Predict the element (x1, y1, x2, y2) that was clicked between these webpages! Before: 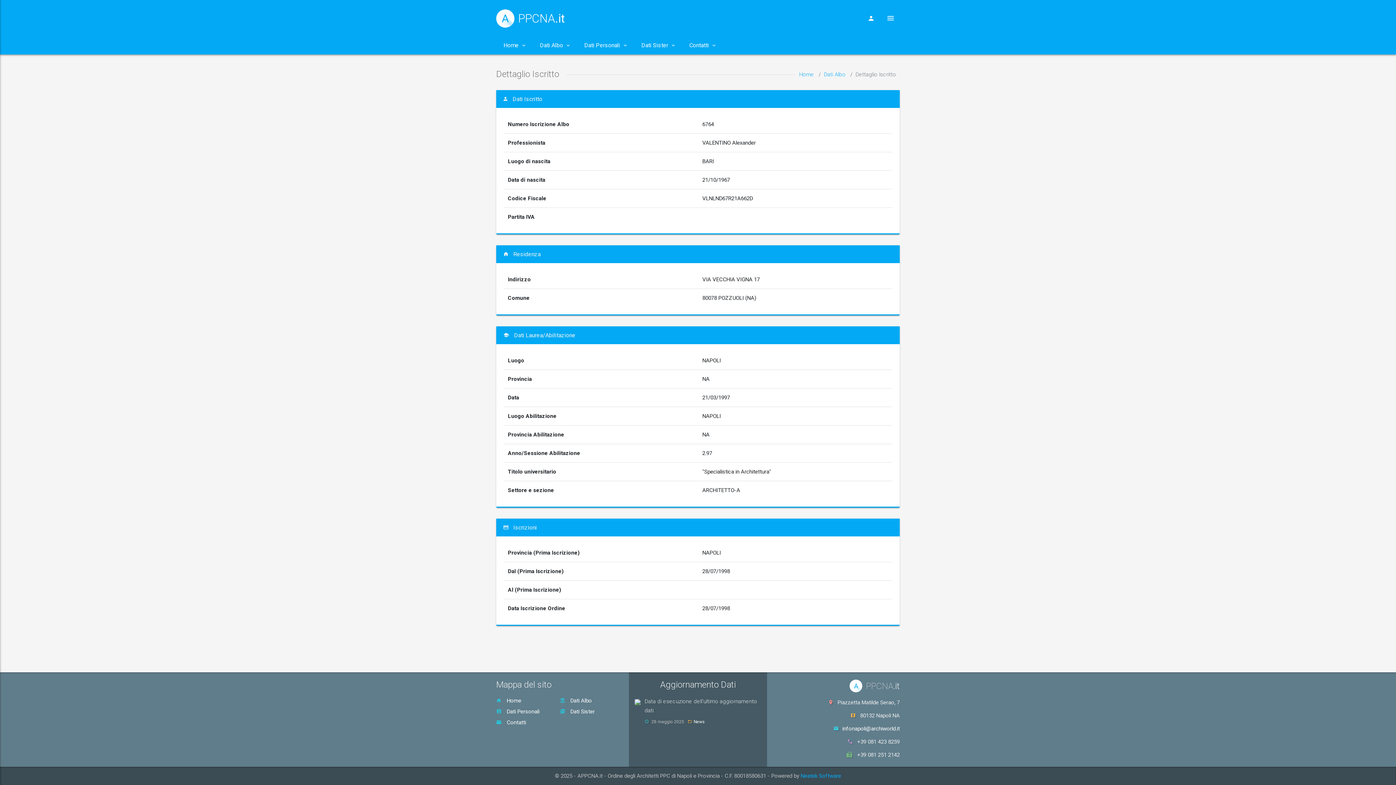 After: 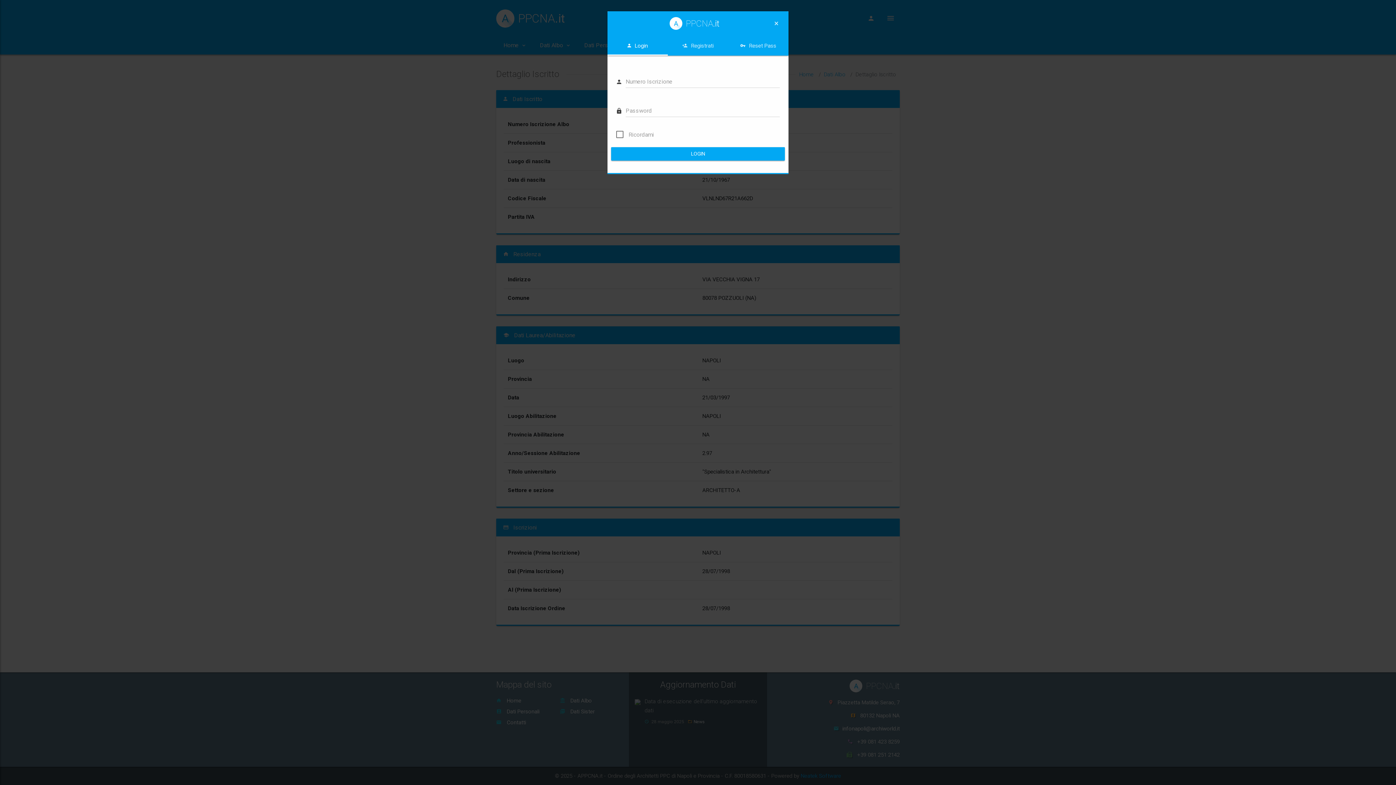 Action: bbox: (862, 9, 880, 27)